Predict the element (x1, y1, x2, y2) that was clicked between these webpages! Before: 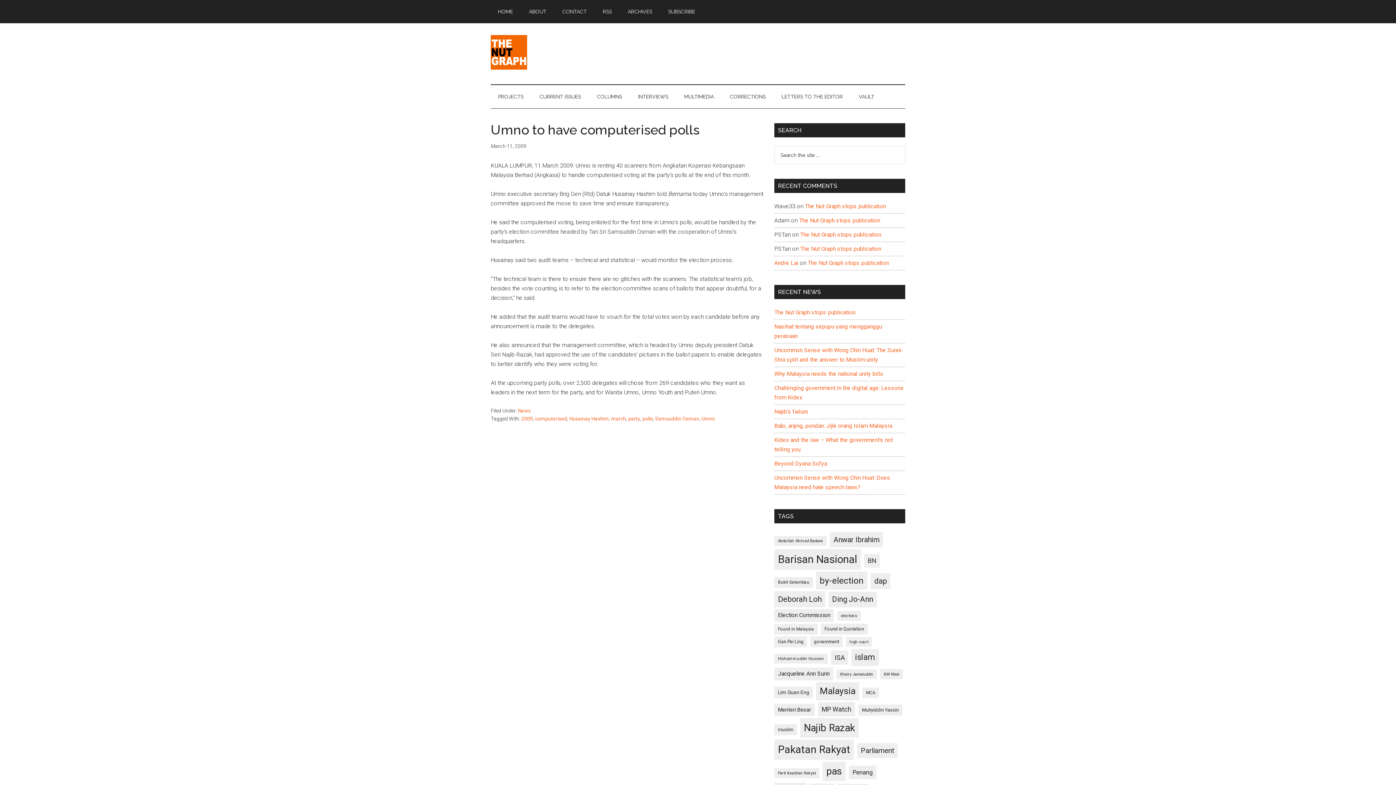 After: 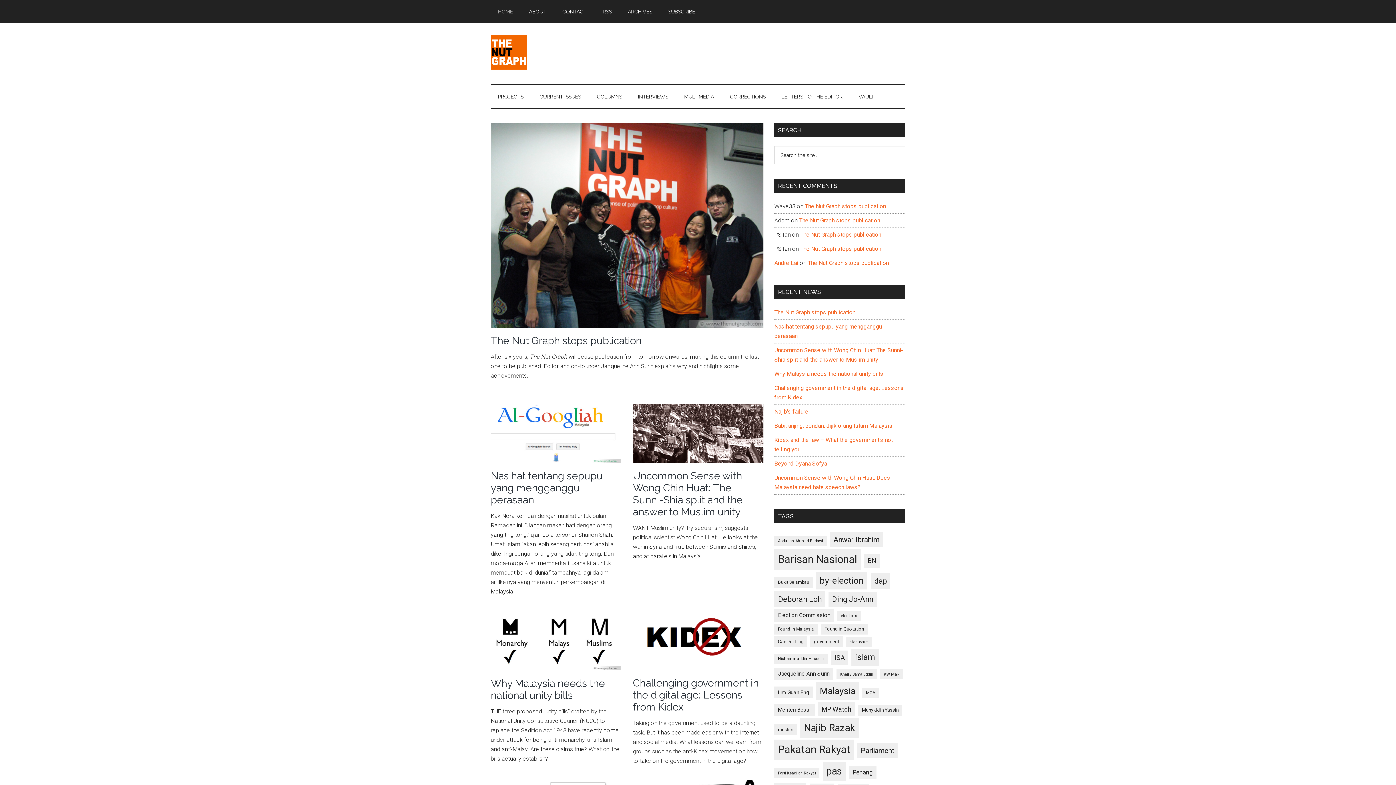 Action: bbox: (490, 65, 527, 72)